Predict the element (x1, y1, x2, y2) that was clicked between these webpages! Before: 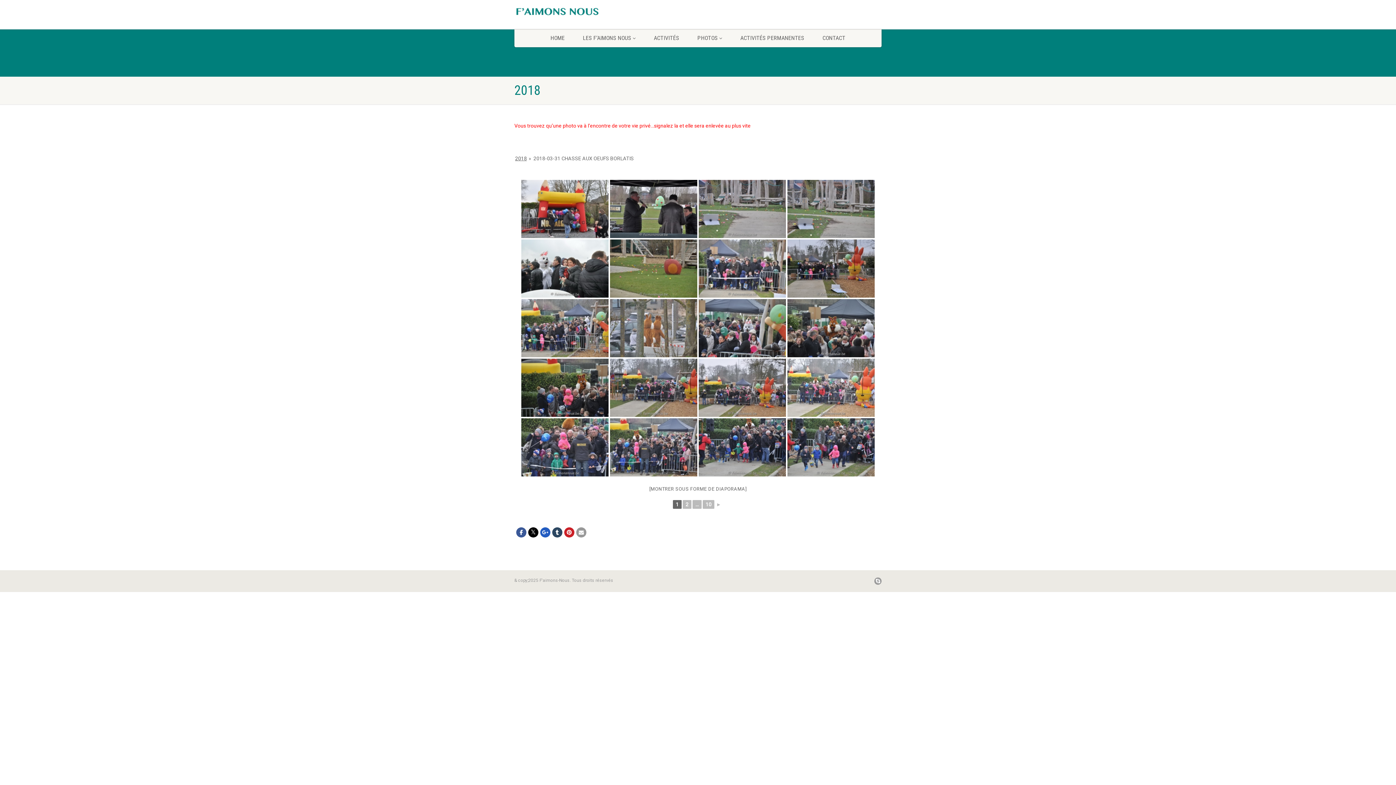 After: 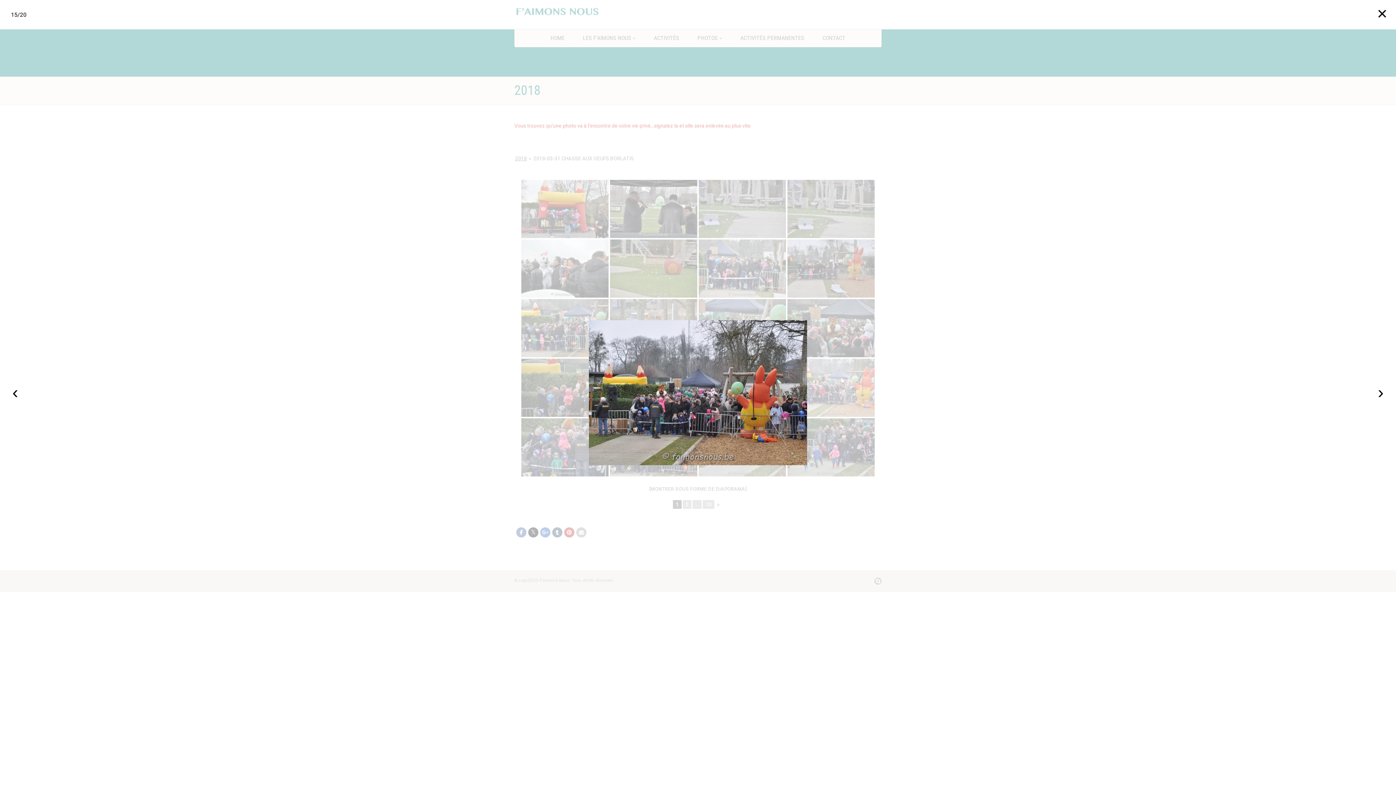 Action: bbox: (698, 358, 786, 417)